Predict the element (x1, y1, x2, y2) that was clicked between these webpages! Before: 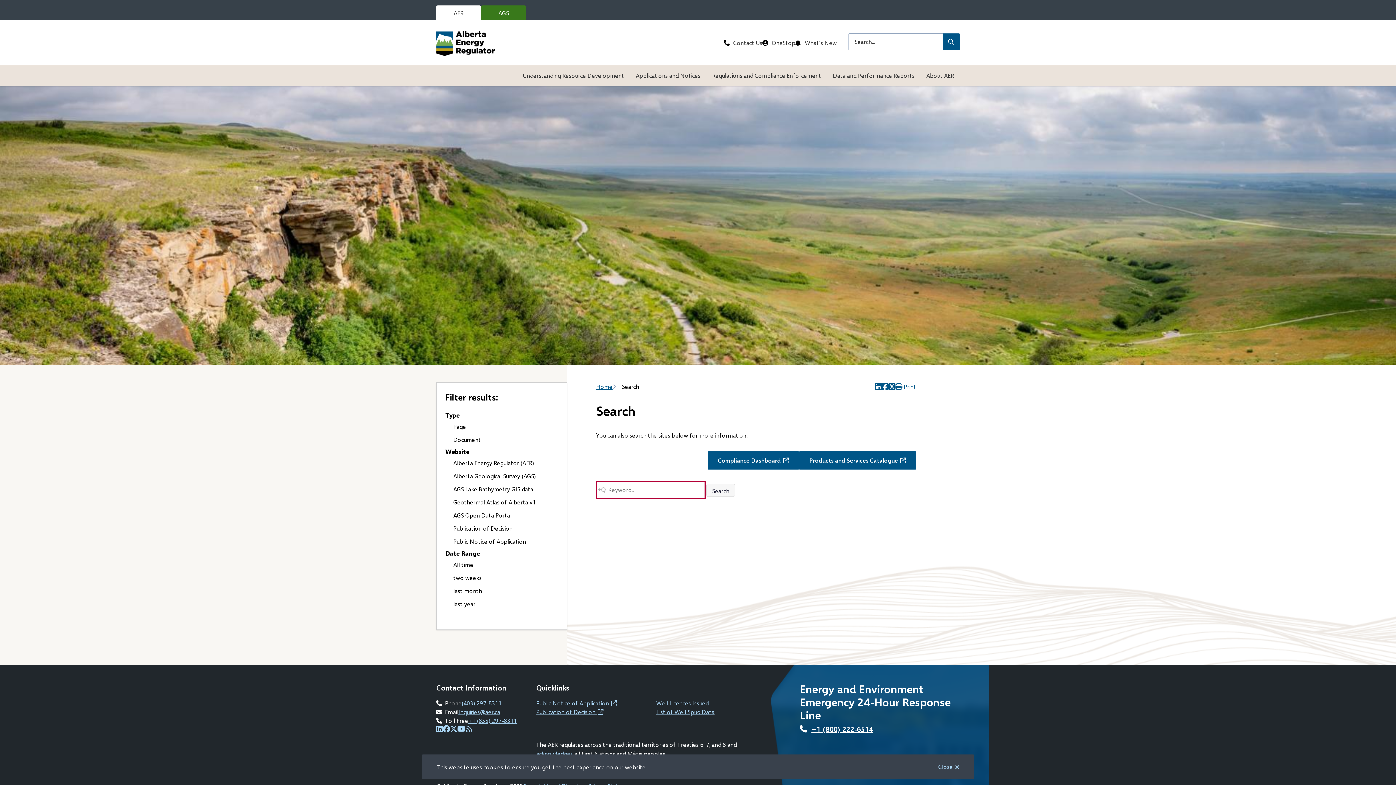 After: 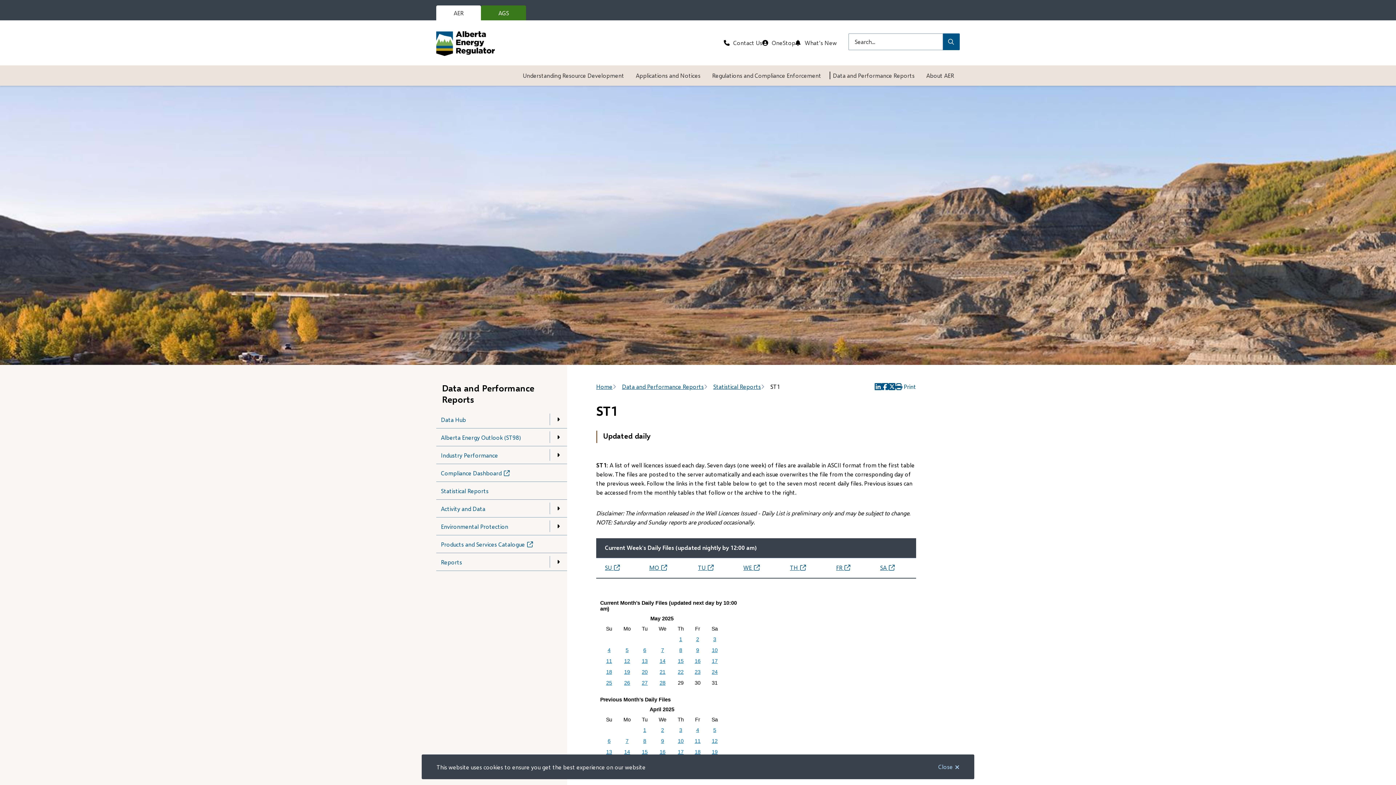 Action: label: Well Licences Issued bbox: (656, 700, 708, 706)